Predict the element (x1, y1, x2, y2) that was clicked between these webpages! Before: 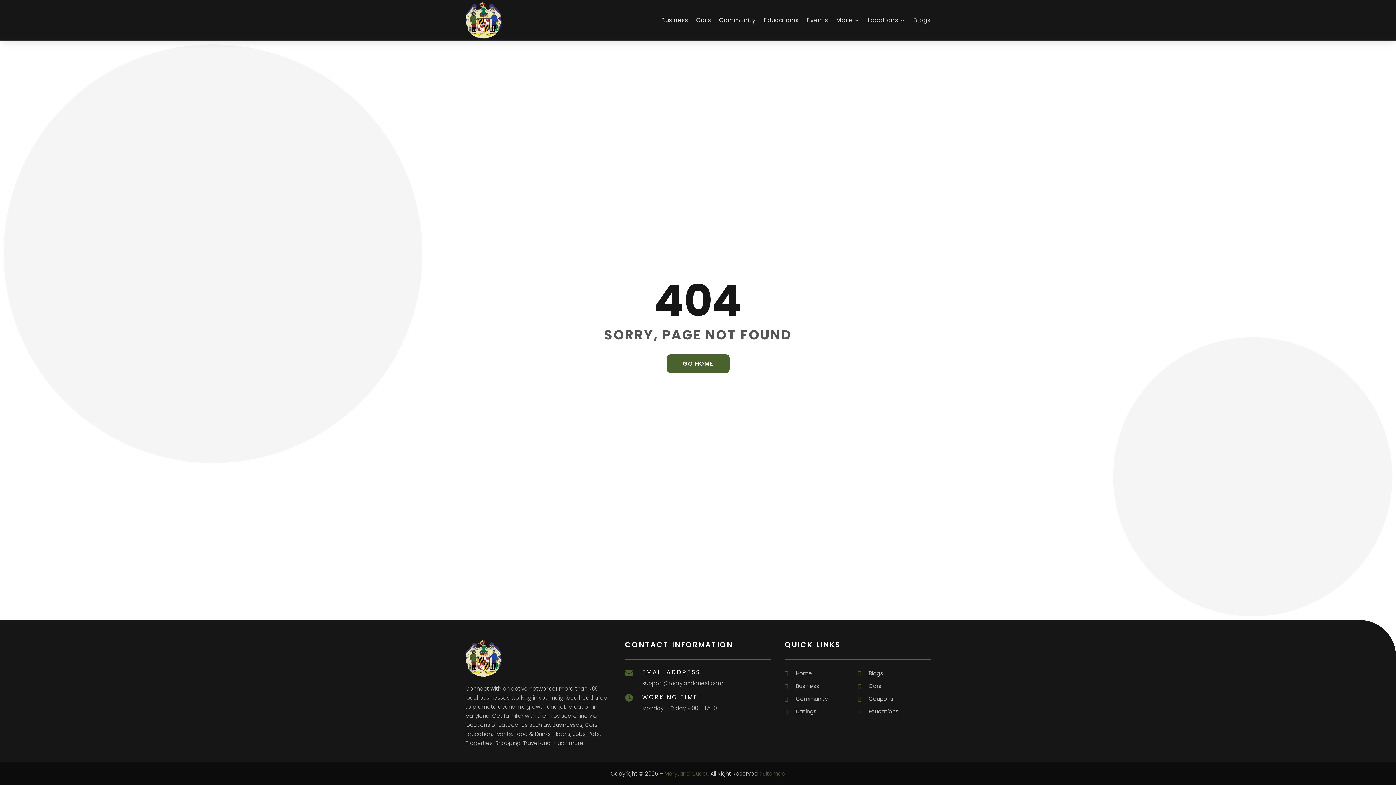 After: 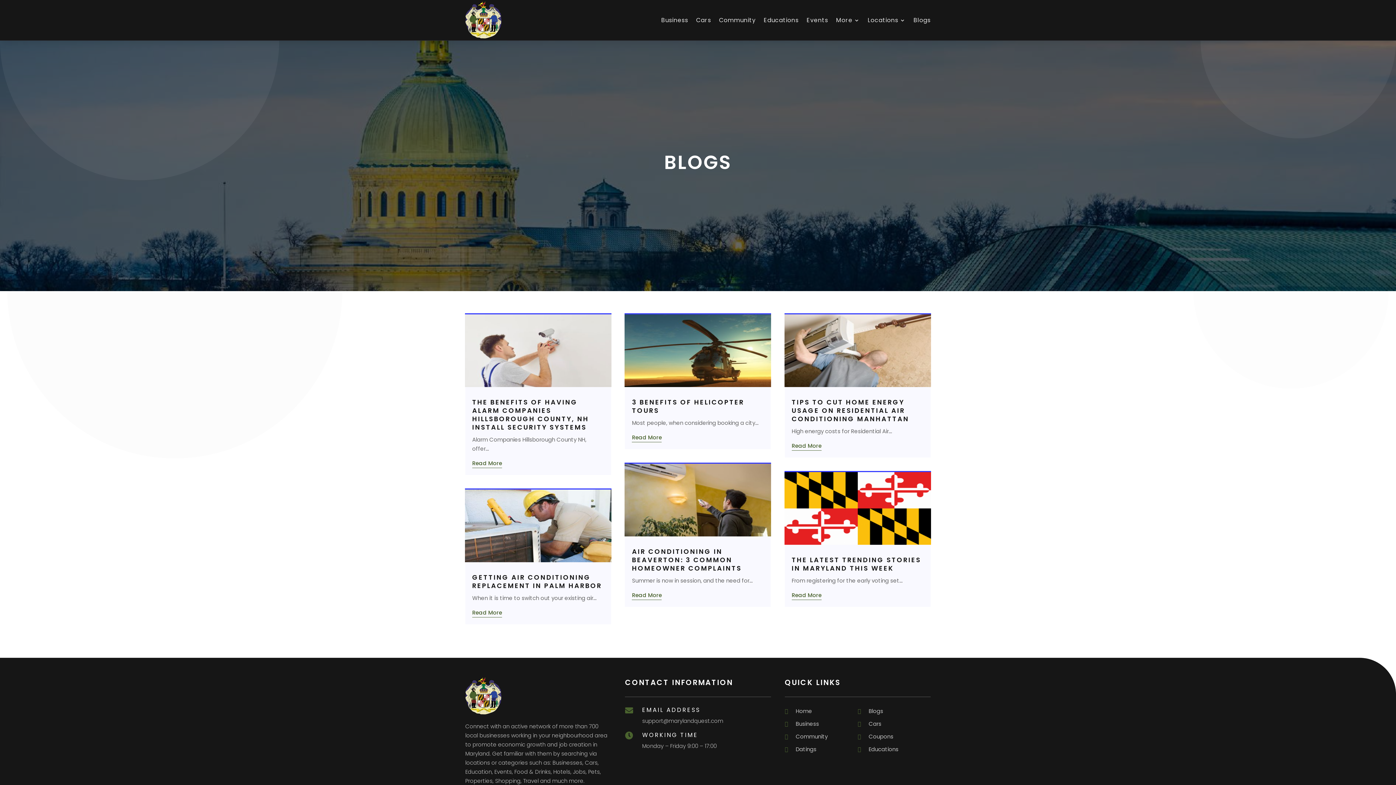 Action: bbox: (913, 1, 930, 38) label: Blogs